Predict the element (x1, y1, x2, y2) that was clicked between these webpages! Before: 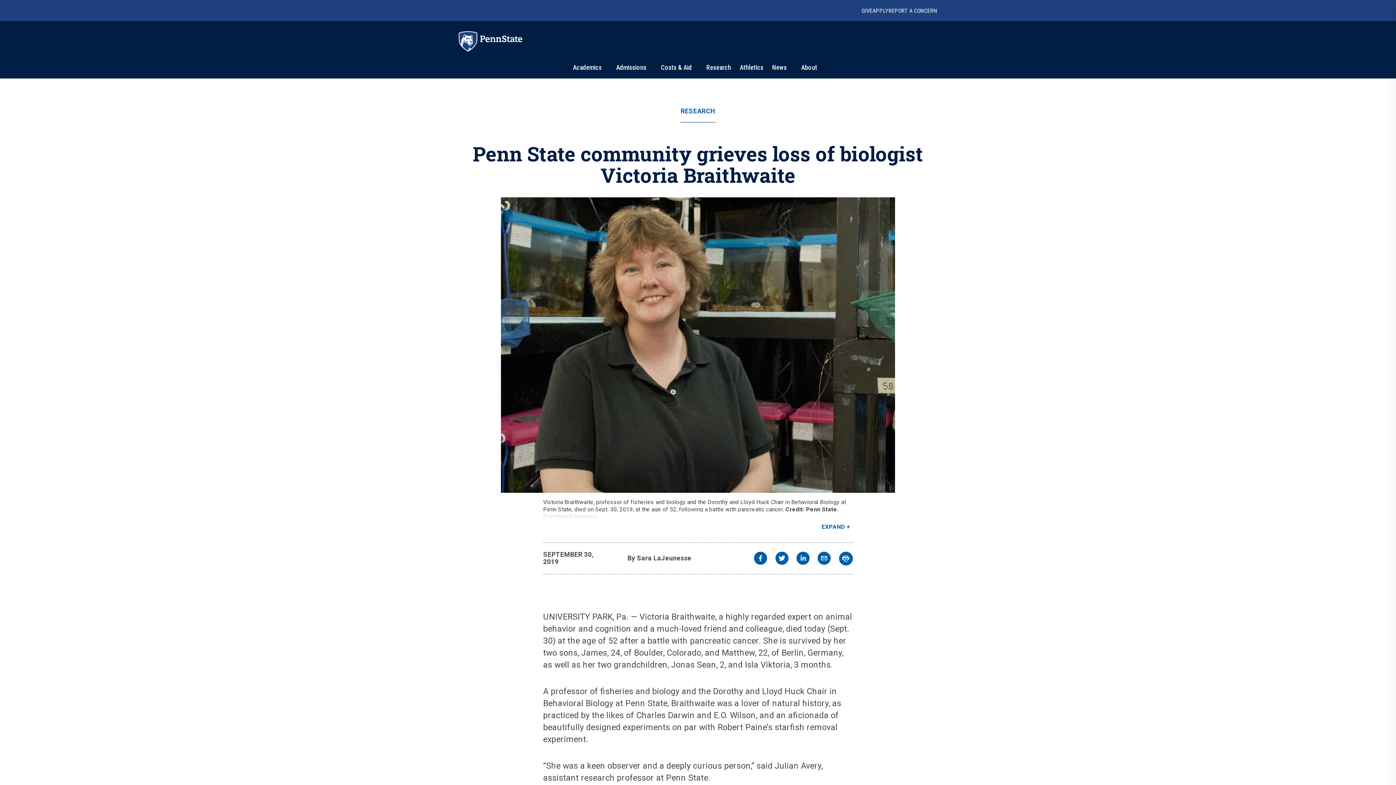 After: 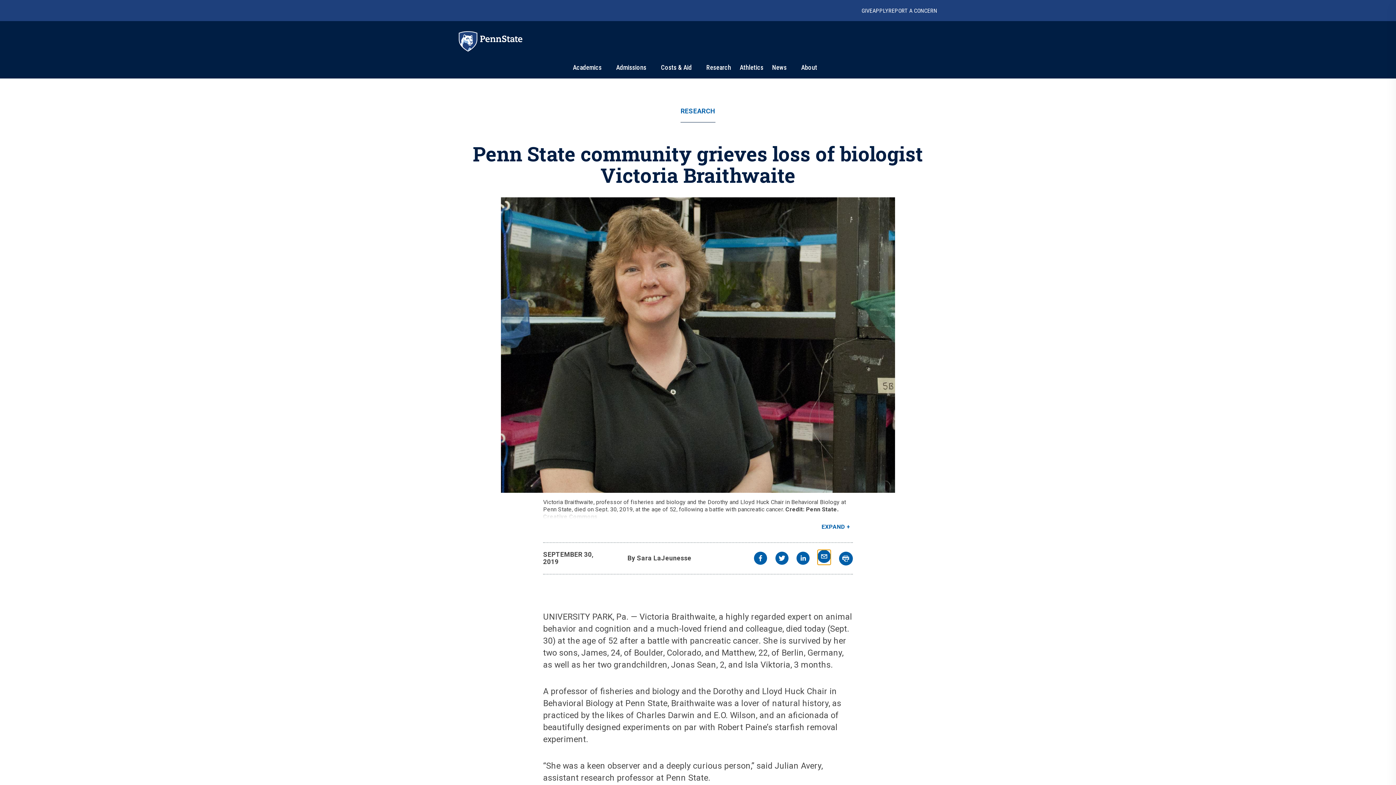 Action: label: email bbox: (817, 551, 831, 566)